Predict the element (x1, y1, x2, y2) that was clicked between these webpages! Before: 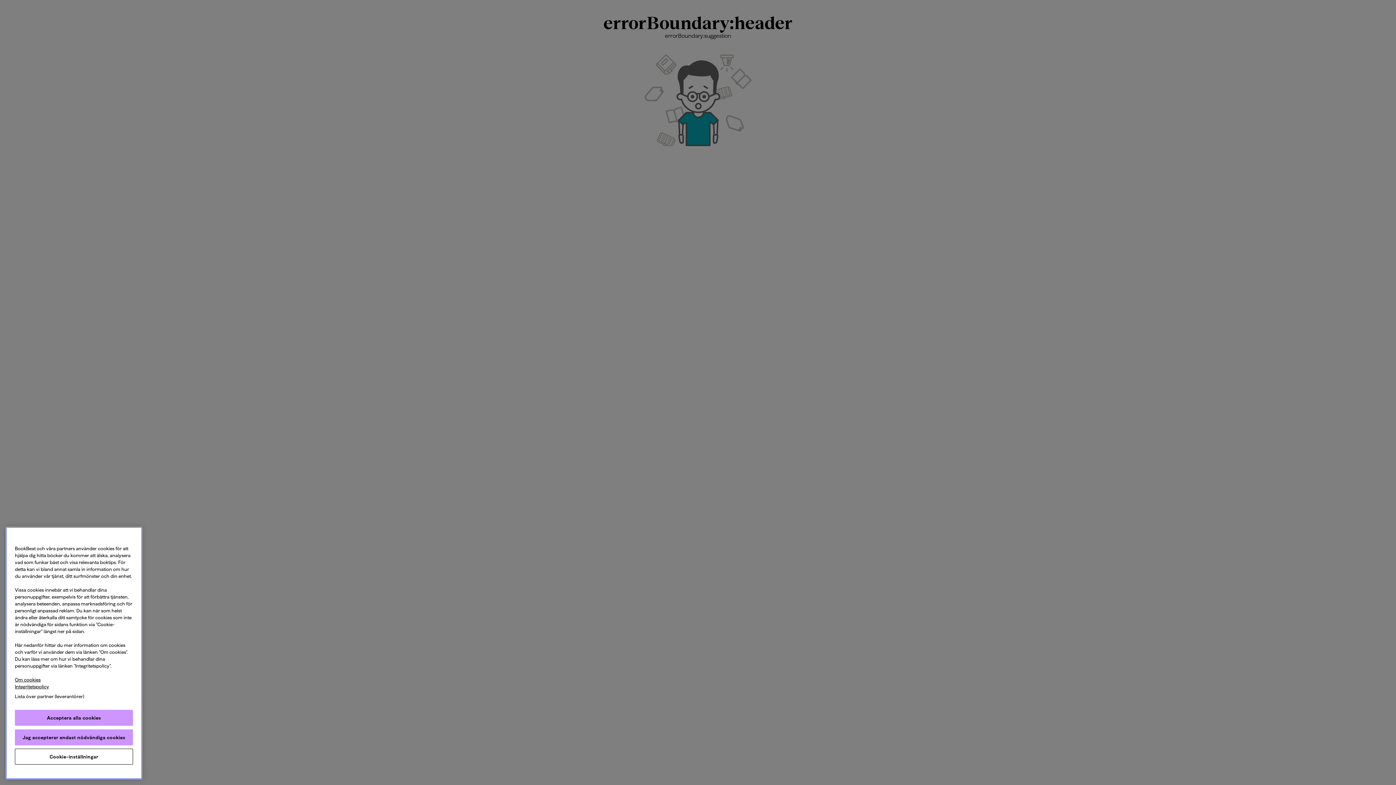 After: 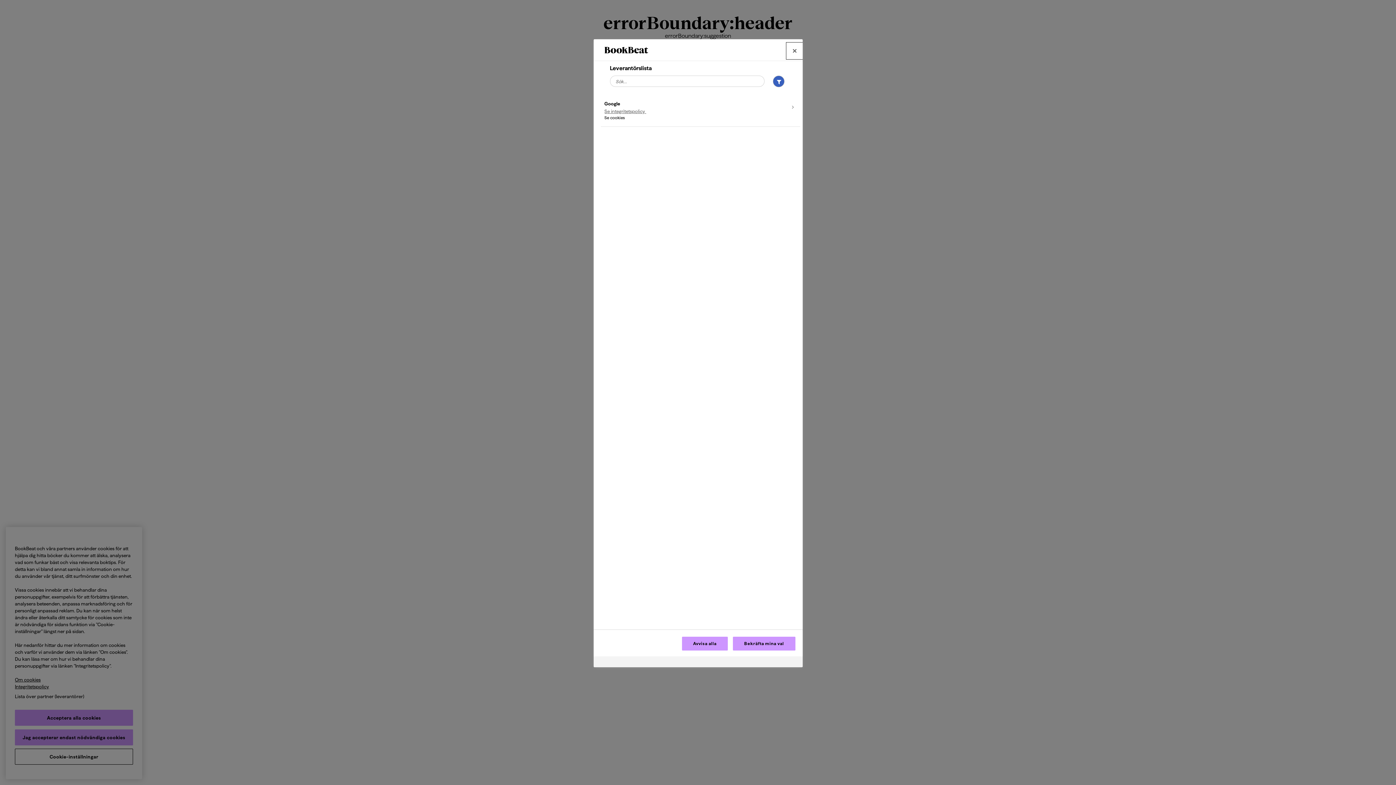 Action: label: Lista över partner (leverantörer) bbox: (5, 694, 93, 710)